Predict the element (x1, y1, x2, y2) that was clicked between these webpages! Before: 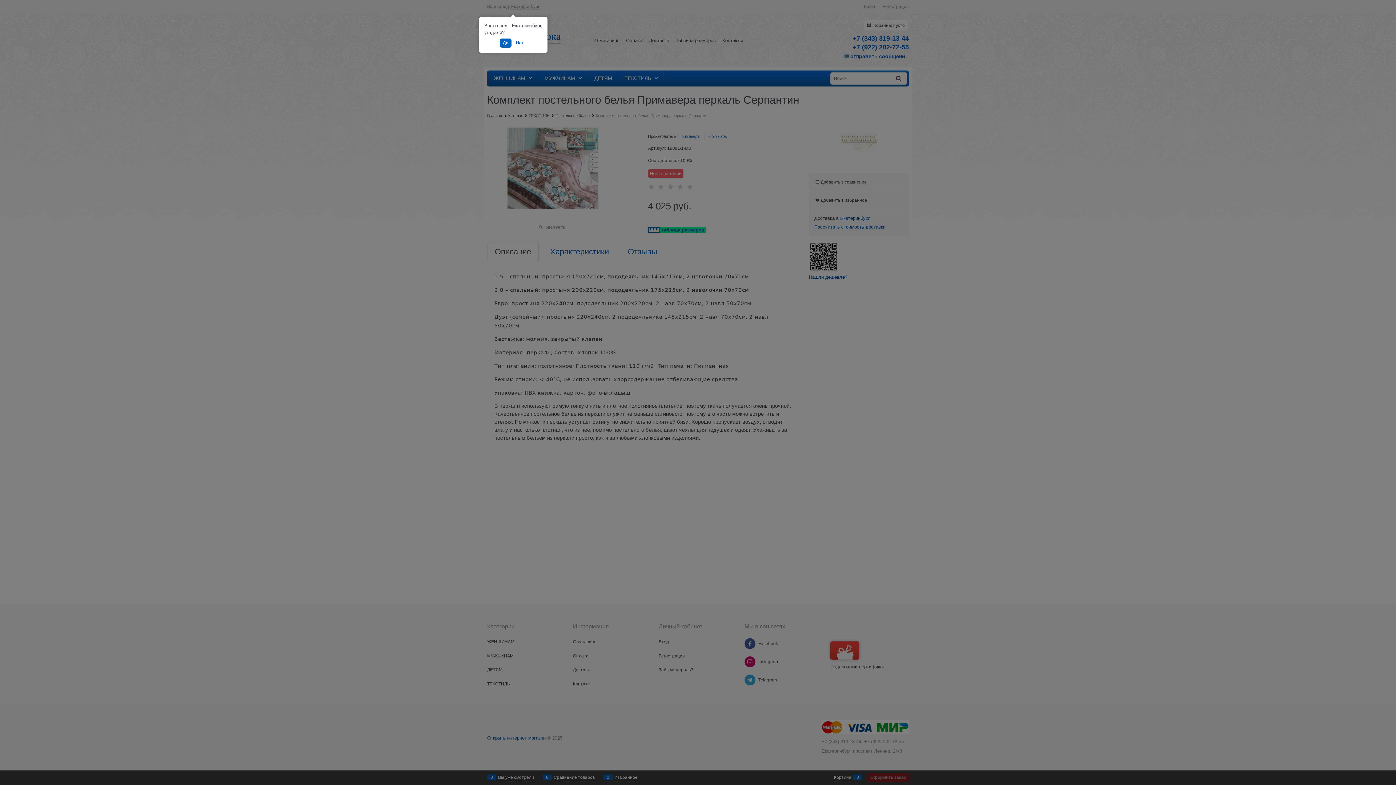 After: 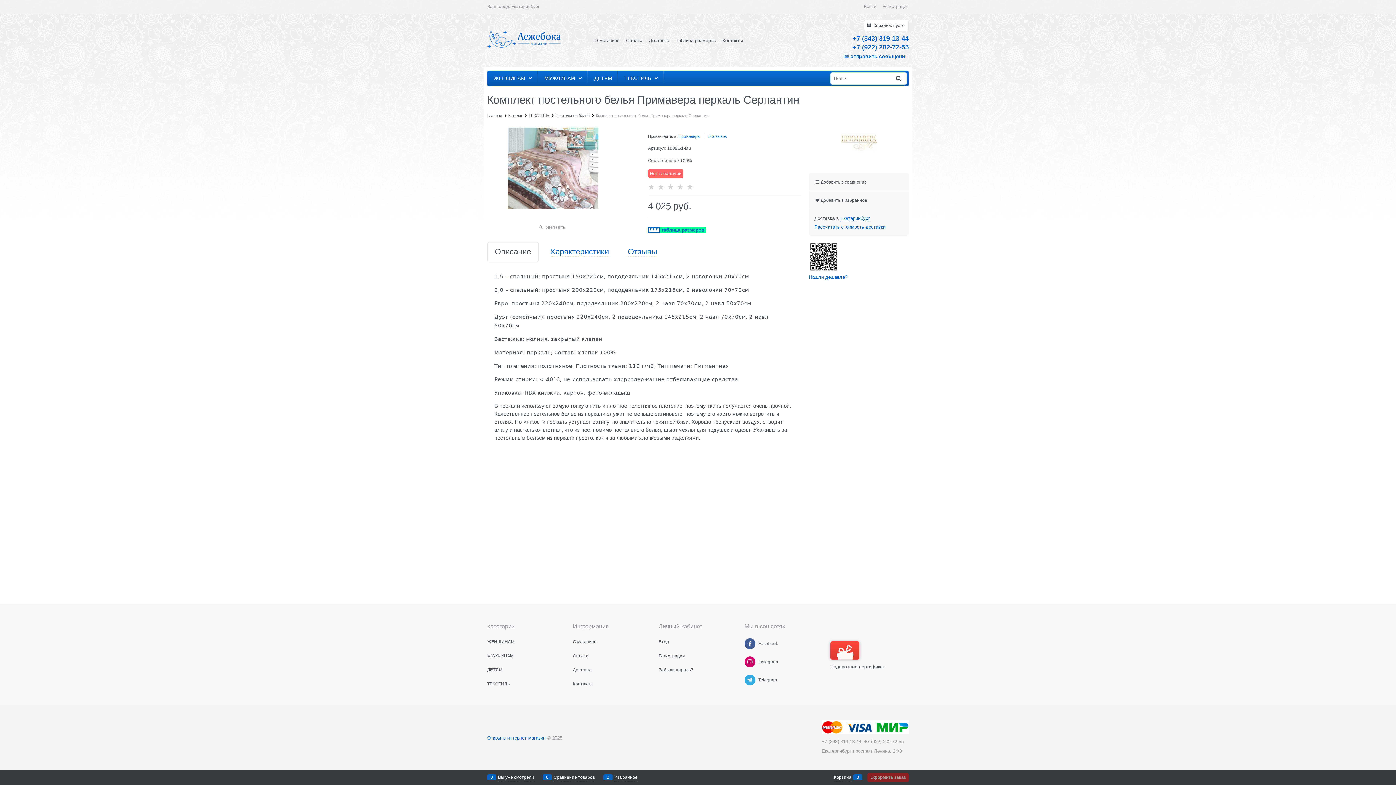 Action: label: Да bbox: (500, 38, 511, 47)